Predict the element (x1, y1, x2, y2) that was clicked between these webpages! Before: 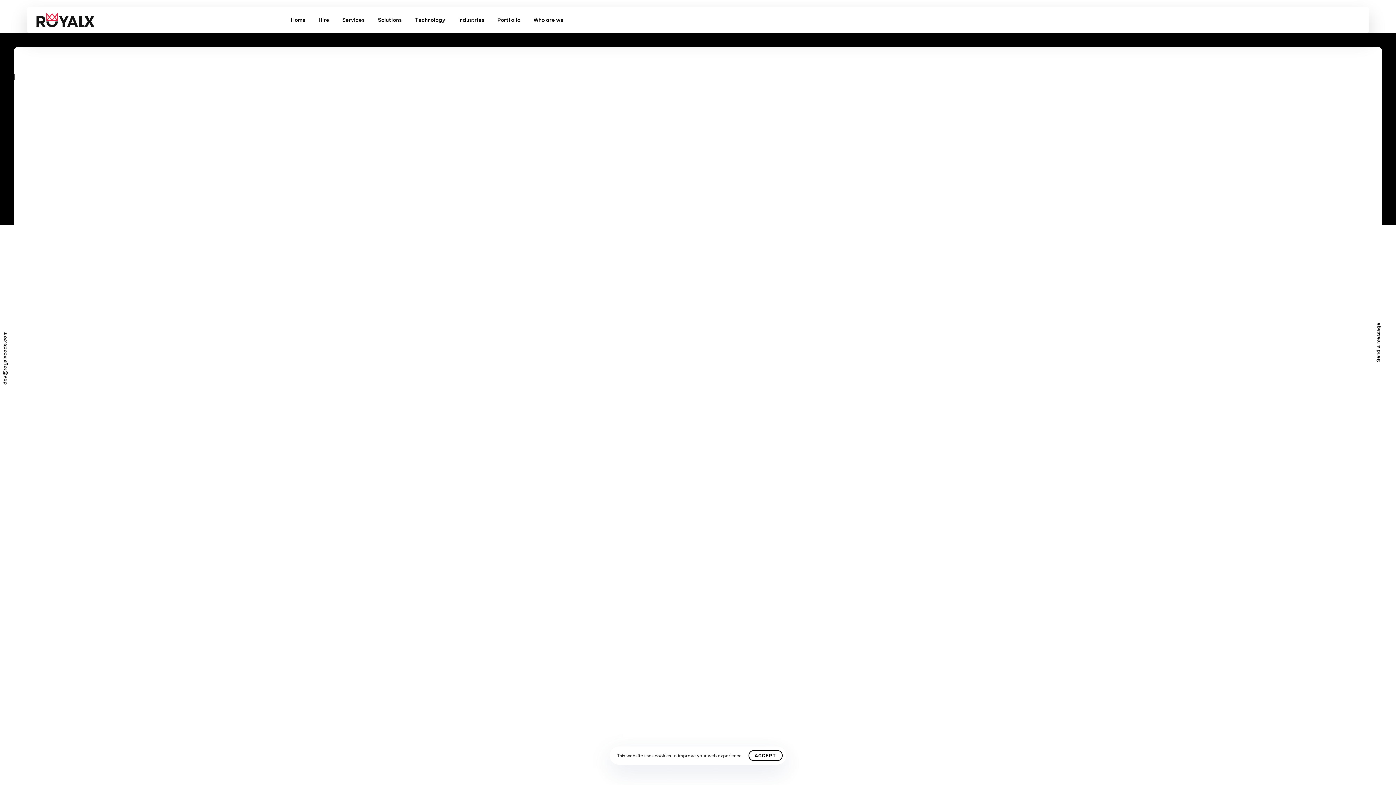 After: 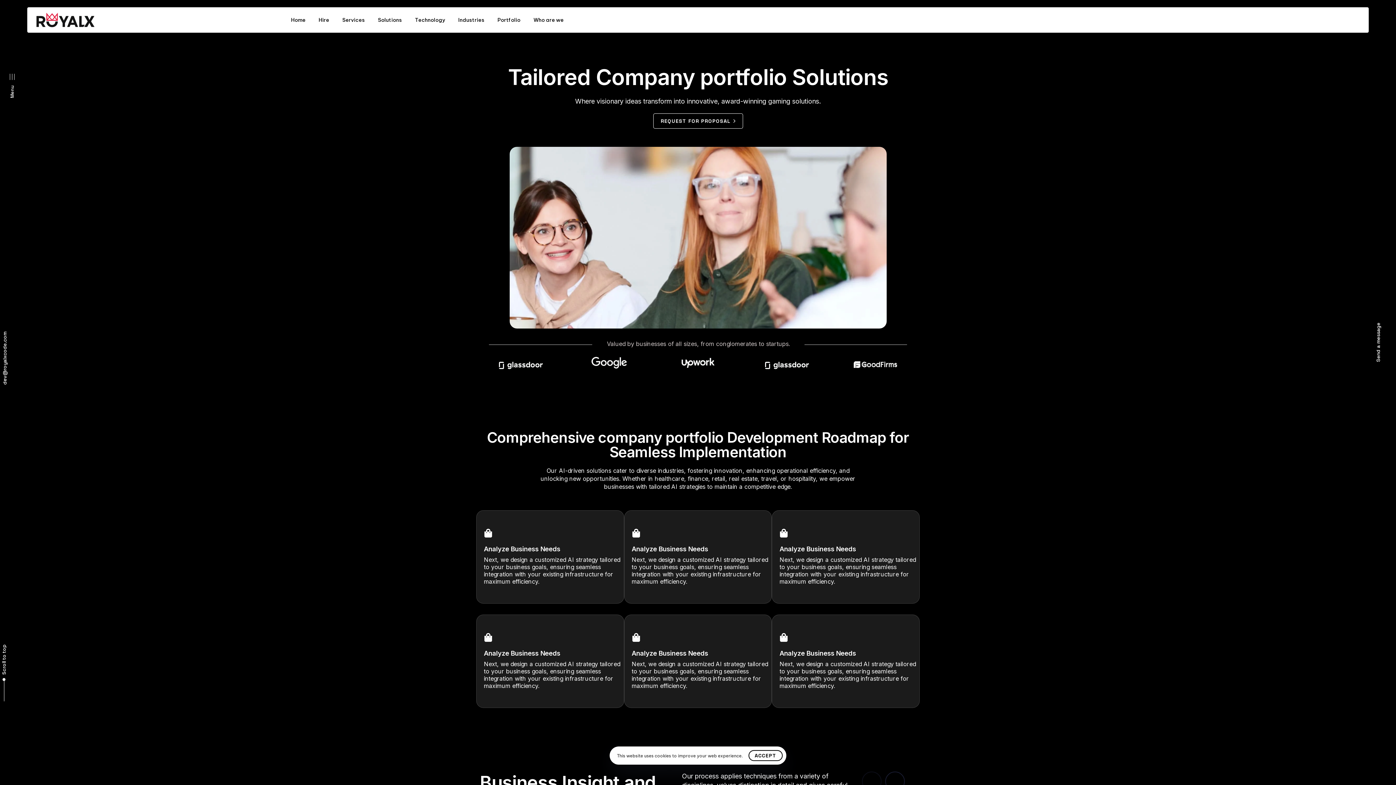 Action: bbox: (491, 7, 527, 32) label: Portfolio